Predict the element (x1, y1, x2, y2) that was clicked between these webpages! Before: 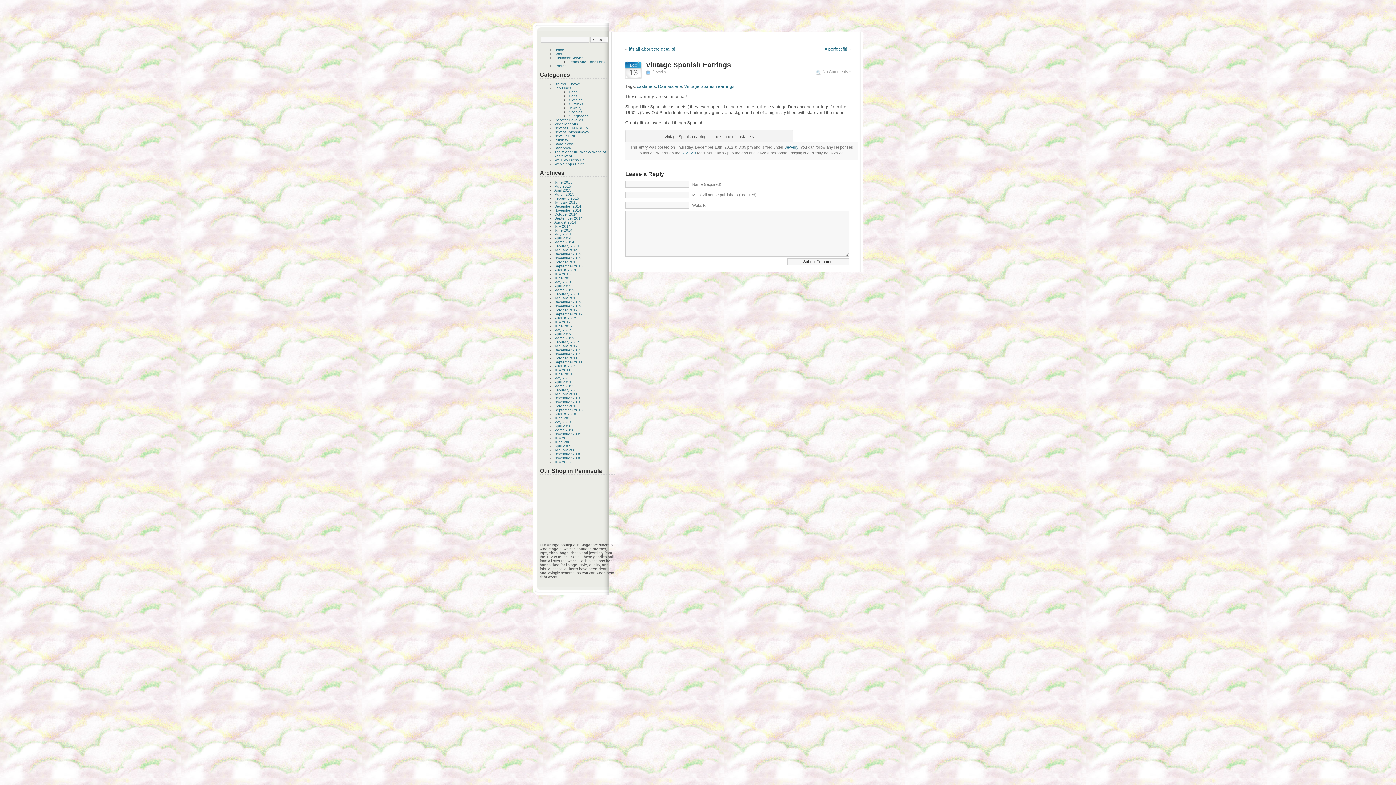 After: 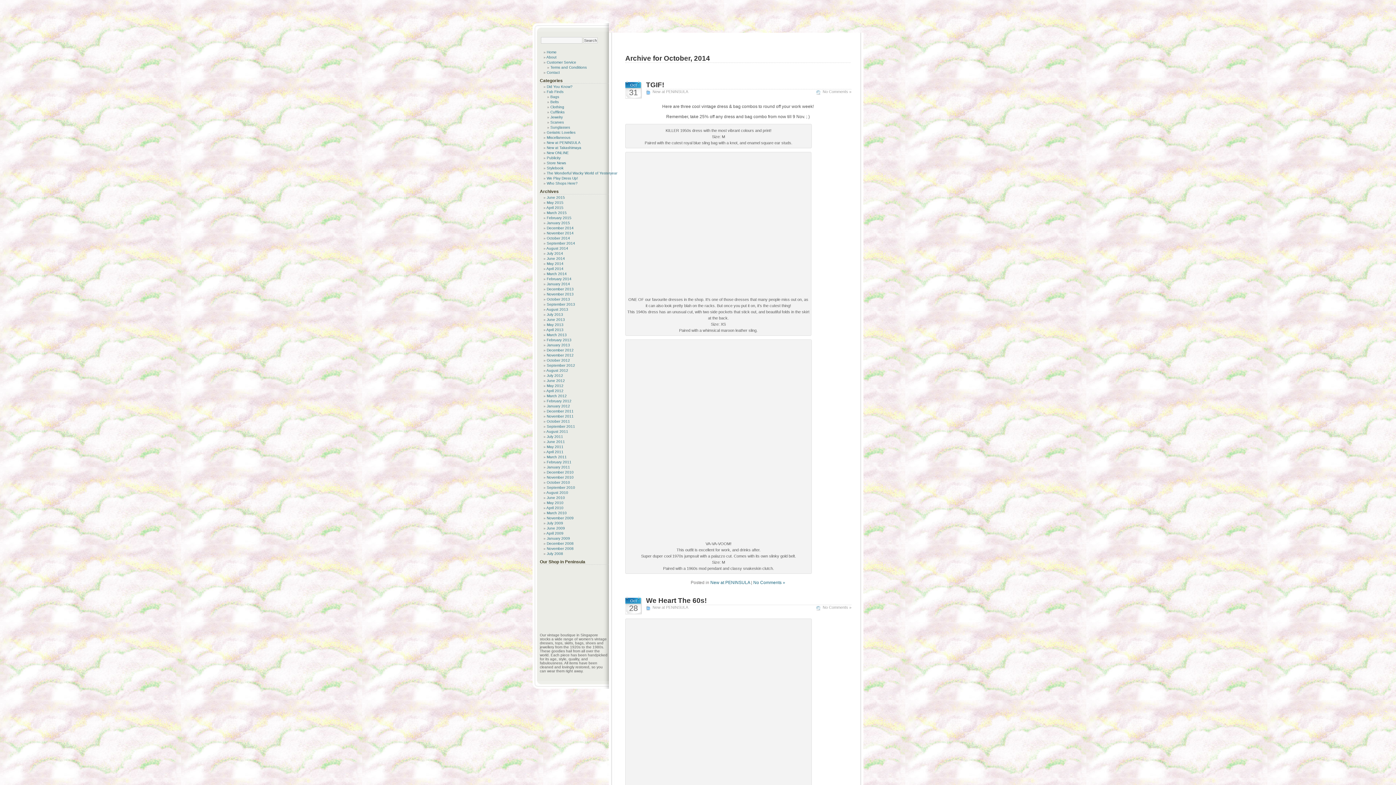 Action: bbox: (554, 212, 577, 216) label: October 2014